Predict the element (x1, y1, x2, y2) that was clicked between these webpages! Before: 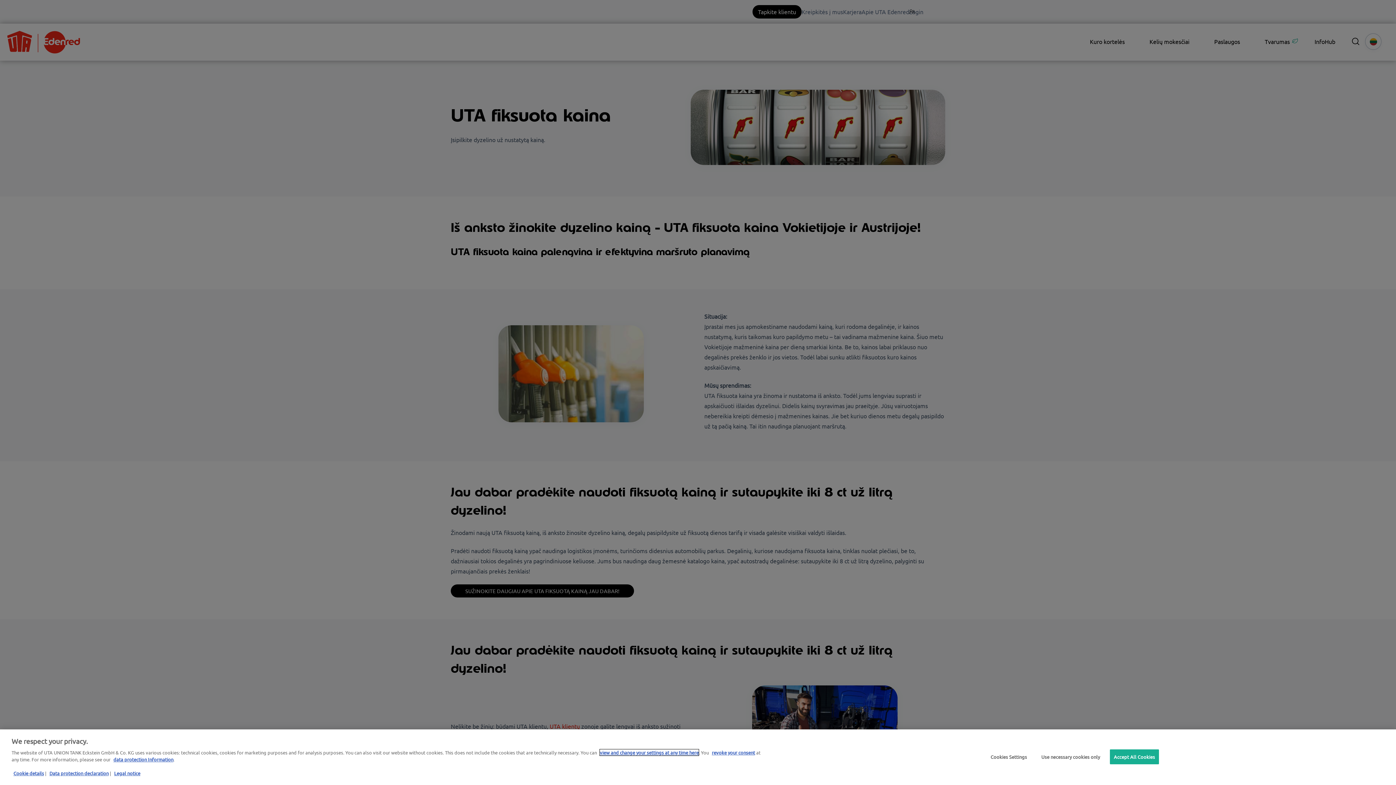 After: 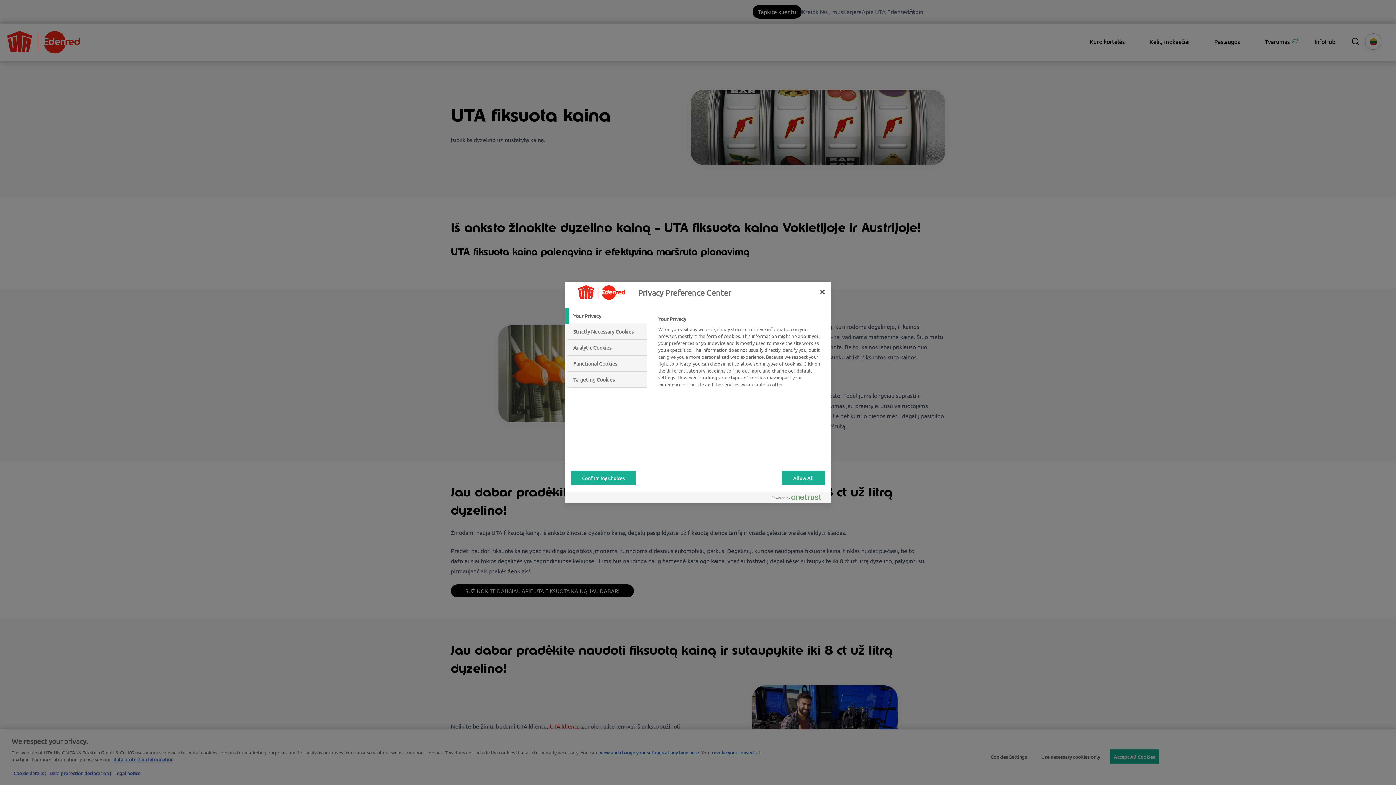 Action: bbox: (986, 750, 1031, 764) label: Cookies Settings